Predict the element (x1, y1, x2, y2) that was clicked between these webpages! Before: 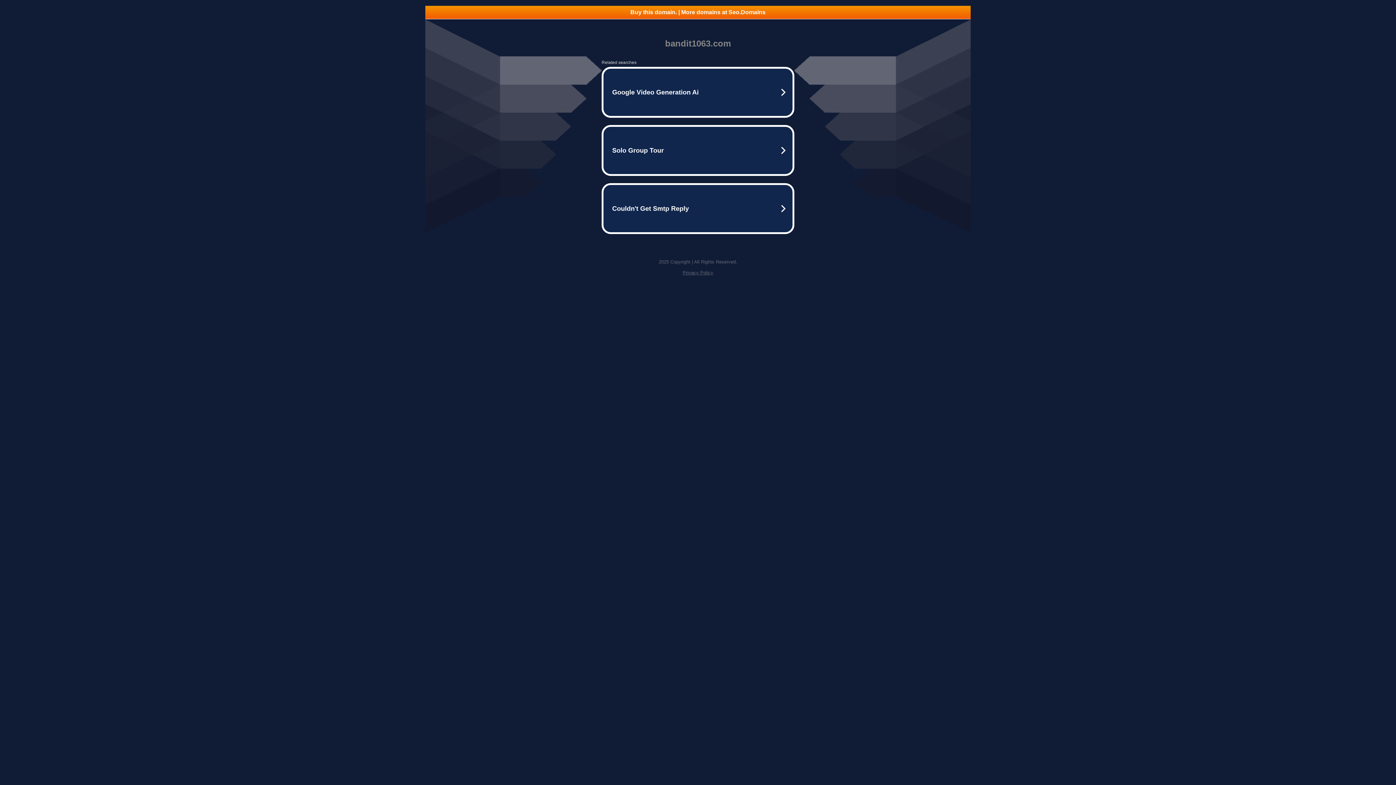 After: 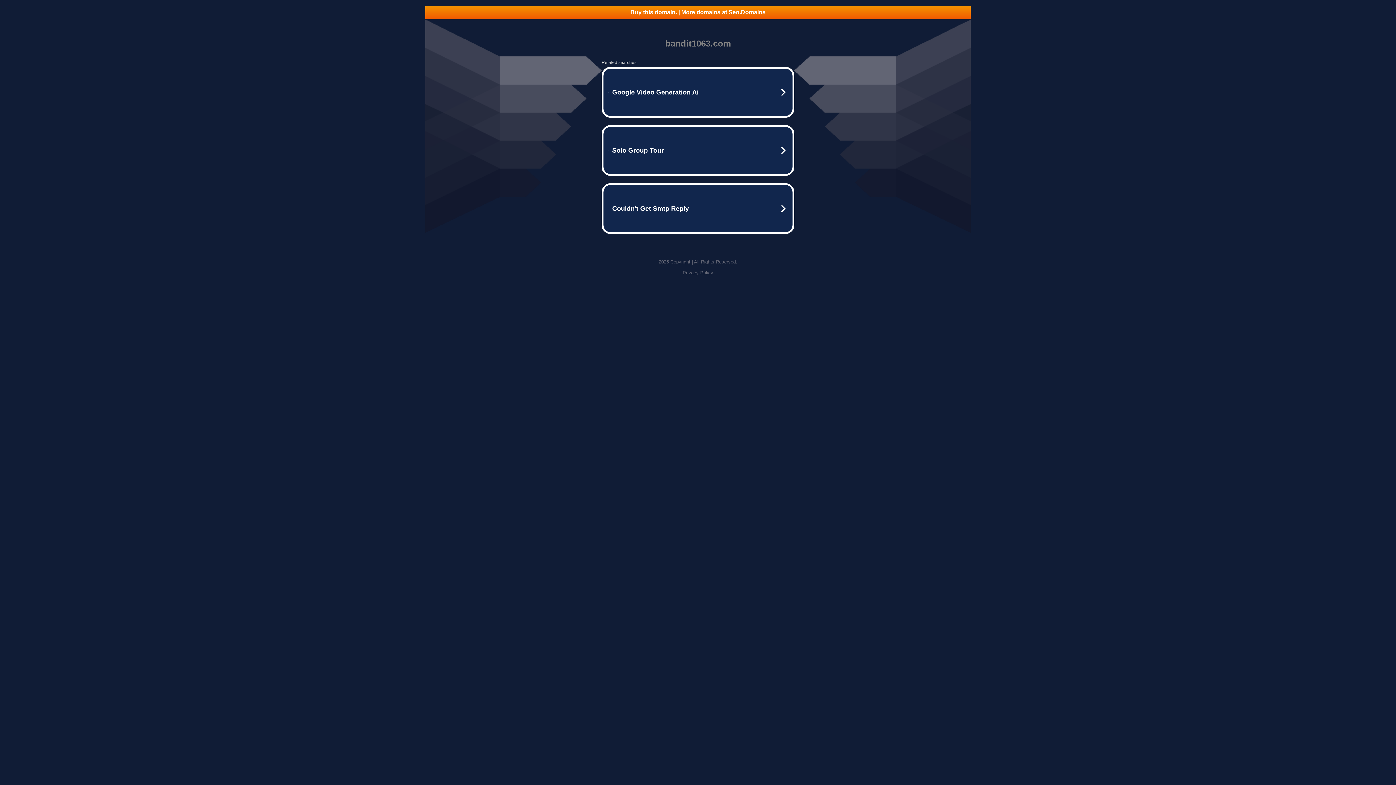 Action: label: Buy this domain. | More domains at Seo.Domains bbox: (425, 5, 970, 18)